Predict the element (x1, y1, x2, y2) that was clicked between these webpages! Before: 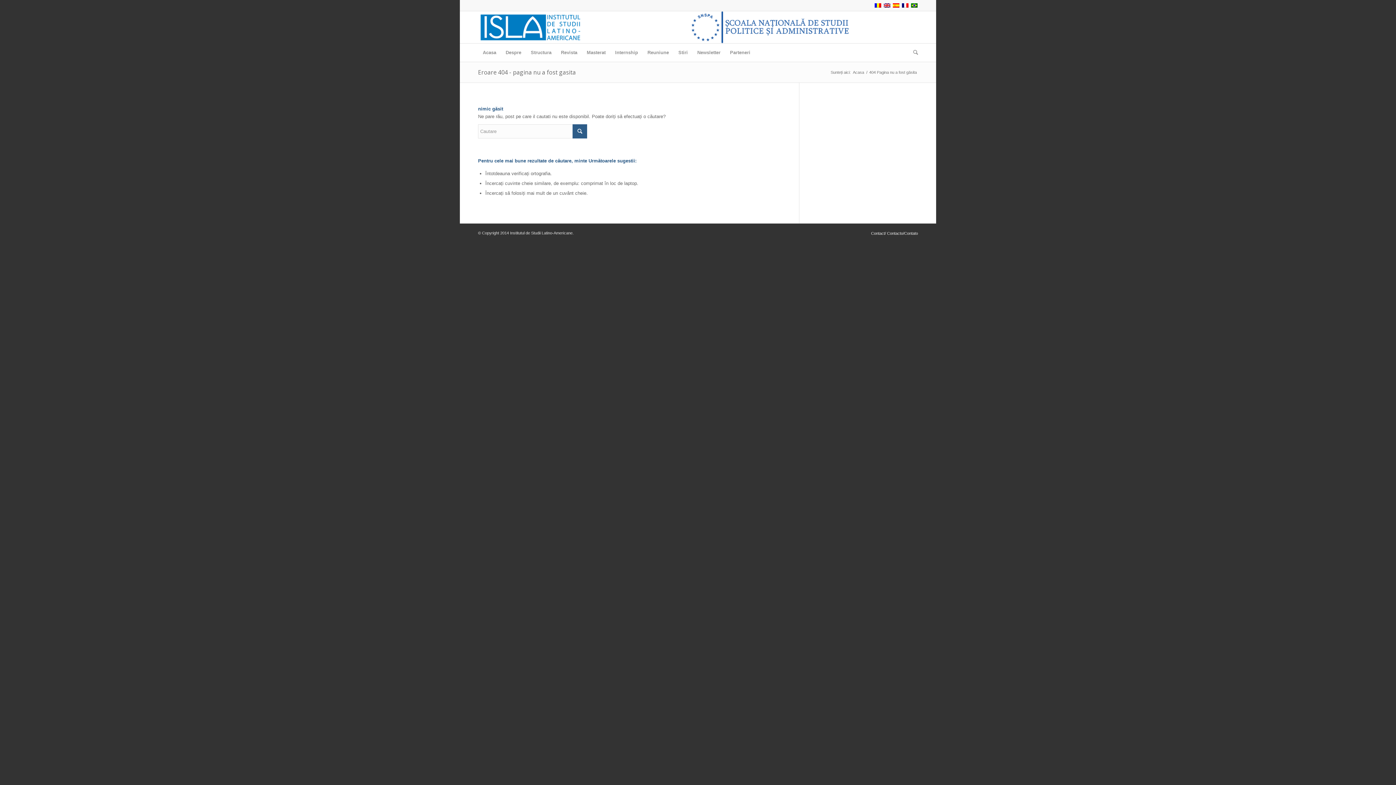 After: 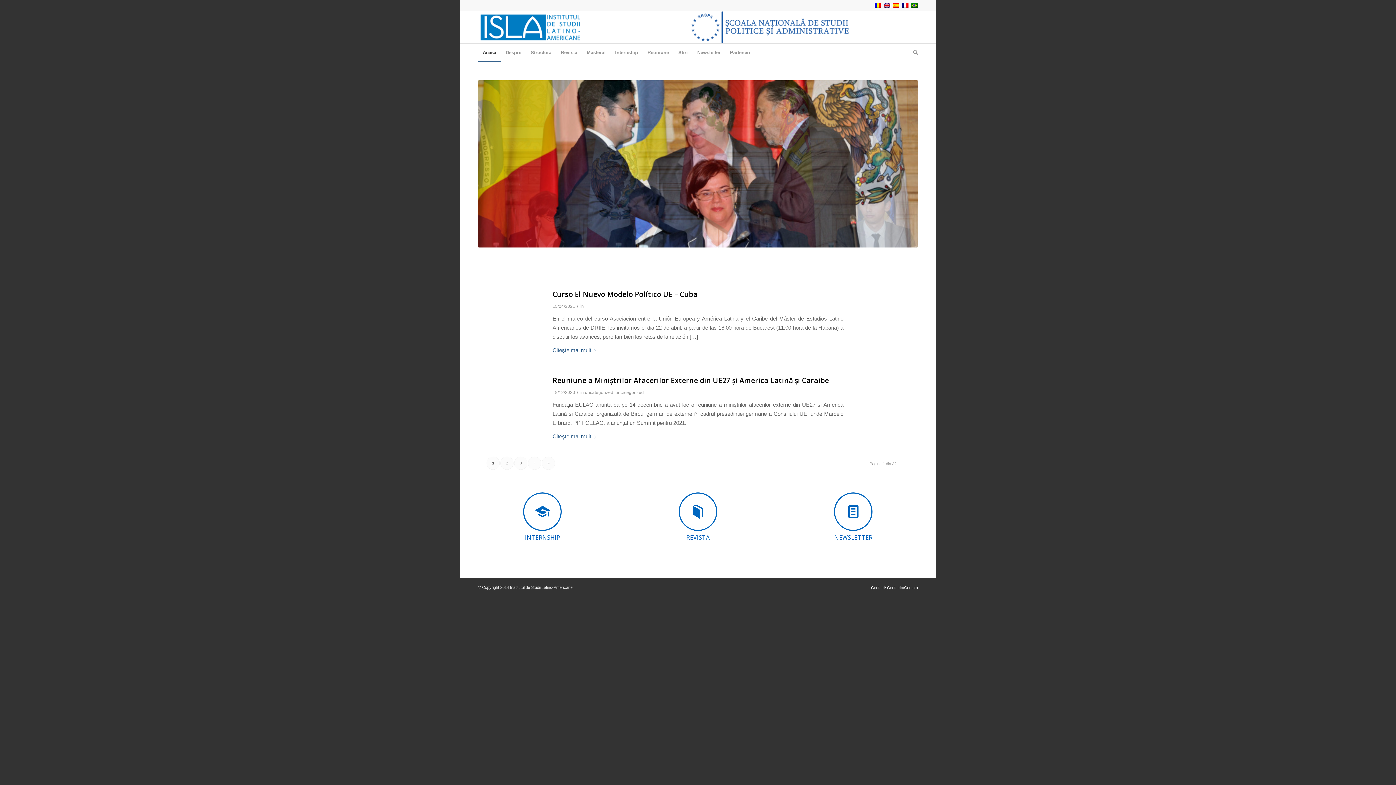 Action: label: Acasa bbox: (852, 69, 865, 75)